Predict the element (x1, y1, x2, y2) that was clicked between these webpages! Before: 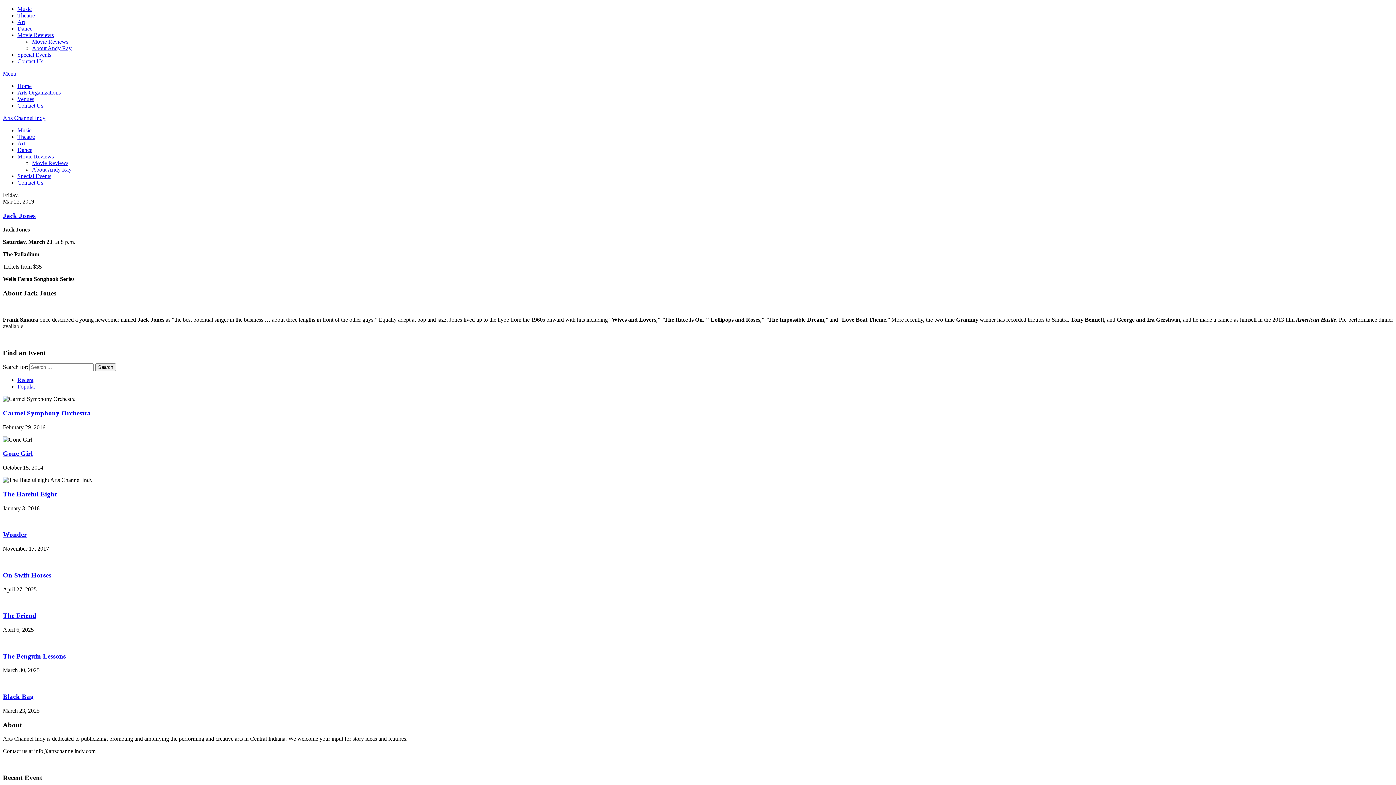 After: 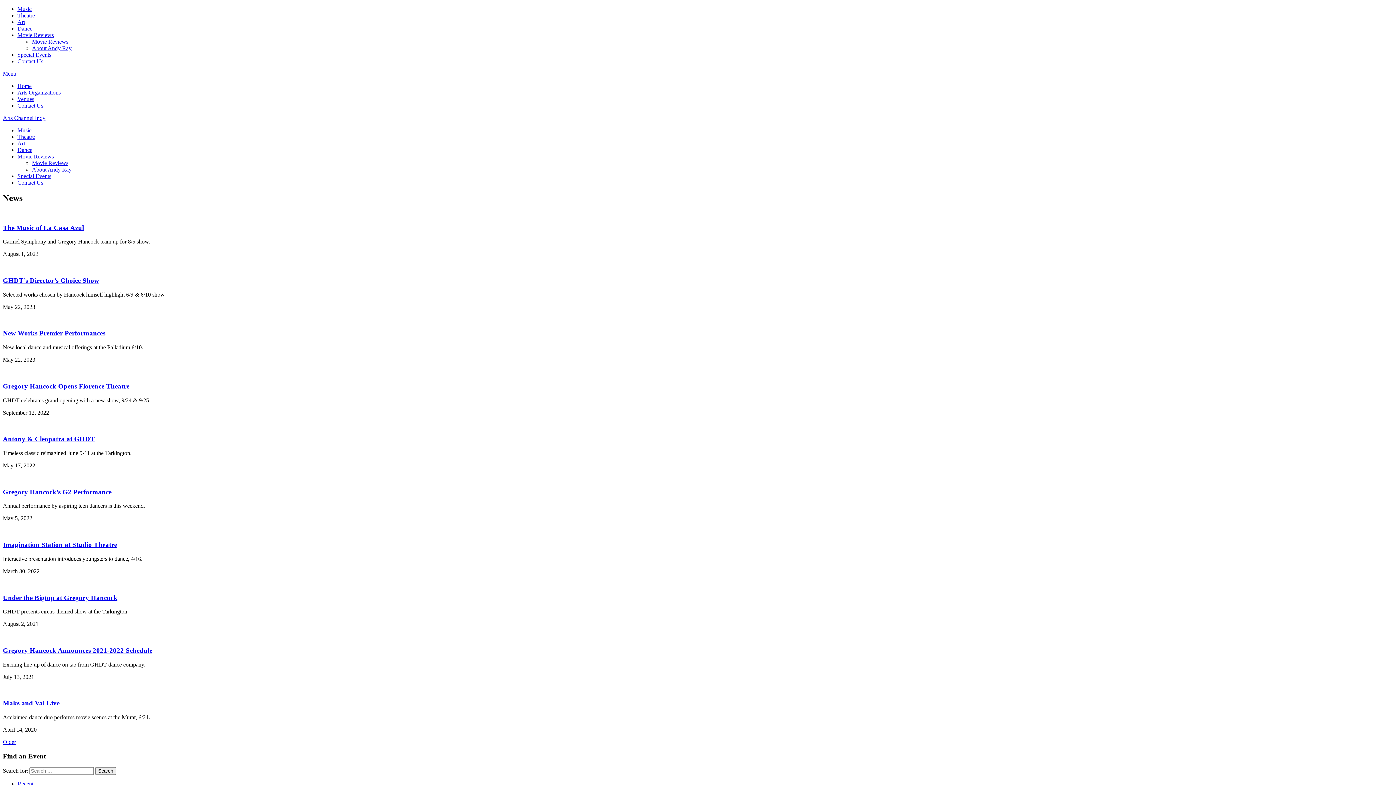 Action: label: Dance bbox: (17, 25, 32, 31)